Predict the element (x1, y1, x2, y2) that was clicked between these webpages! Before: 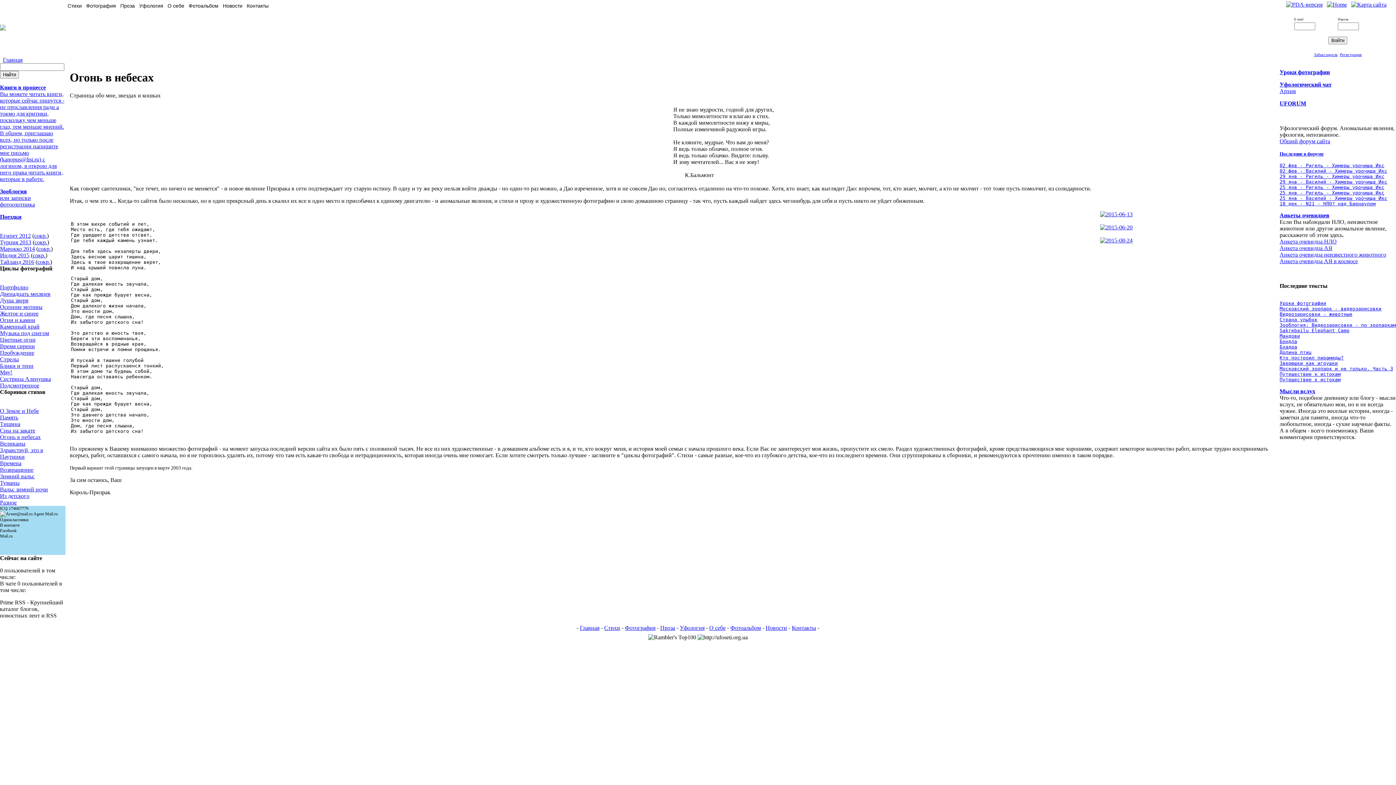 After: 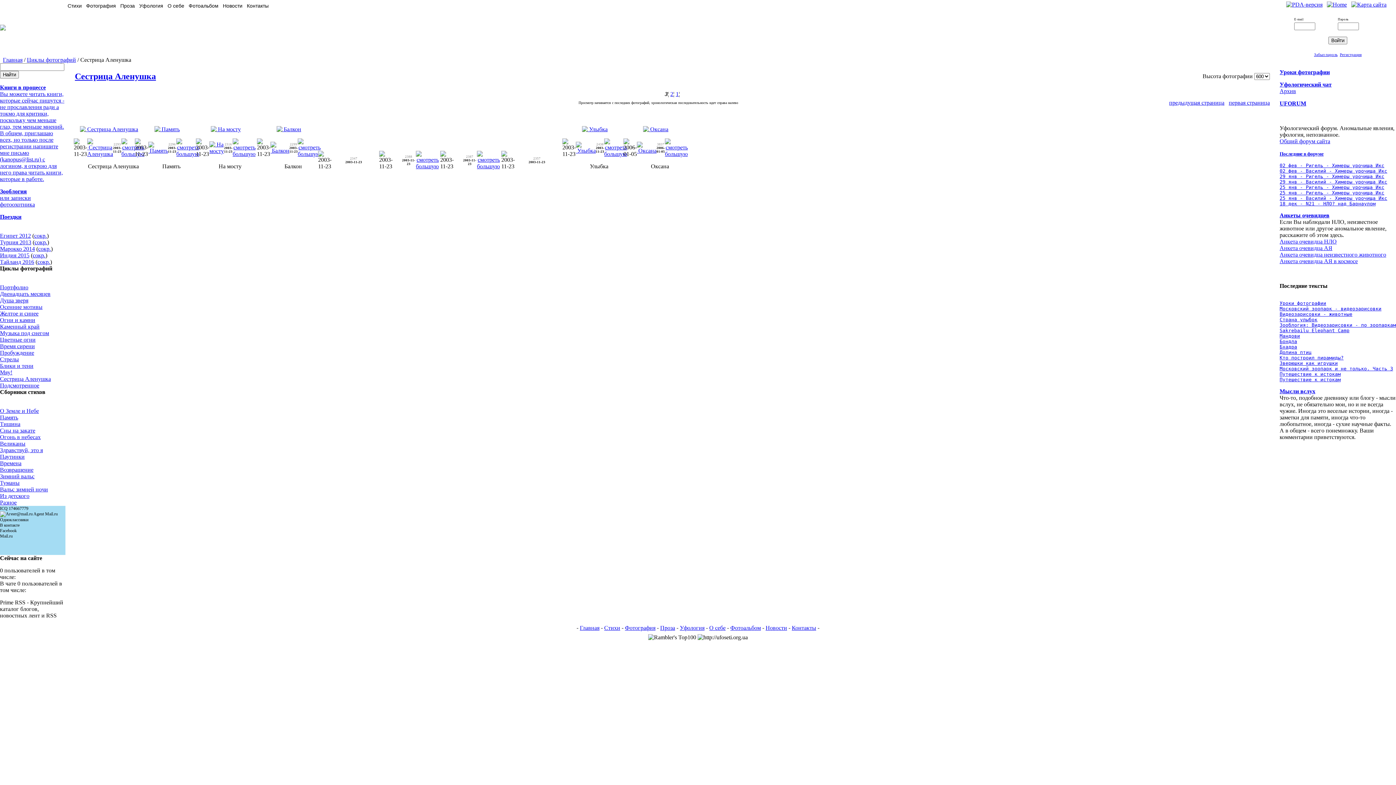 Action: label: Сестрица Аленушка bbox: (0, 376, 50, 382)